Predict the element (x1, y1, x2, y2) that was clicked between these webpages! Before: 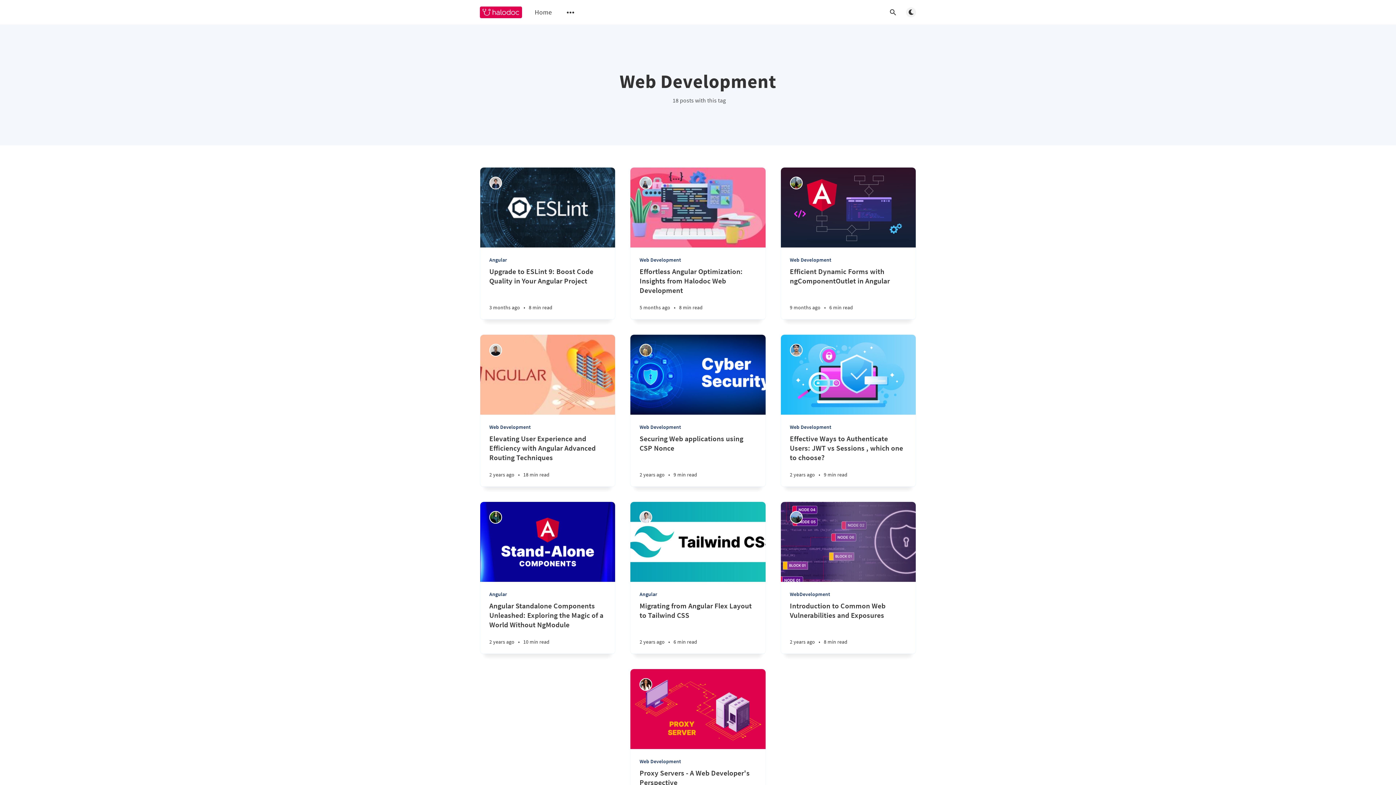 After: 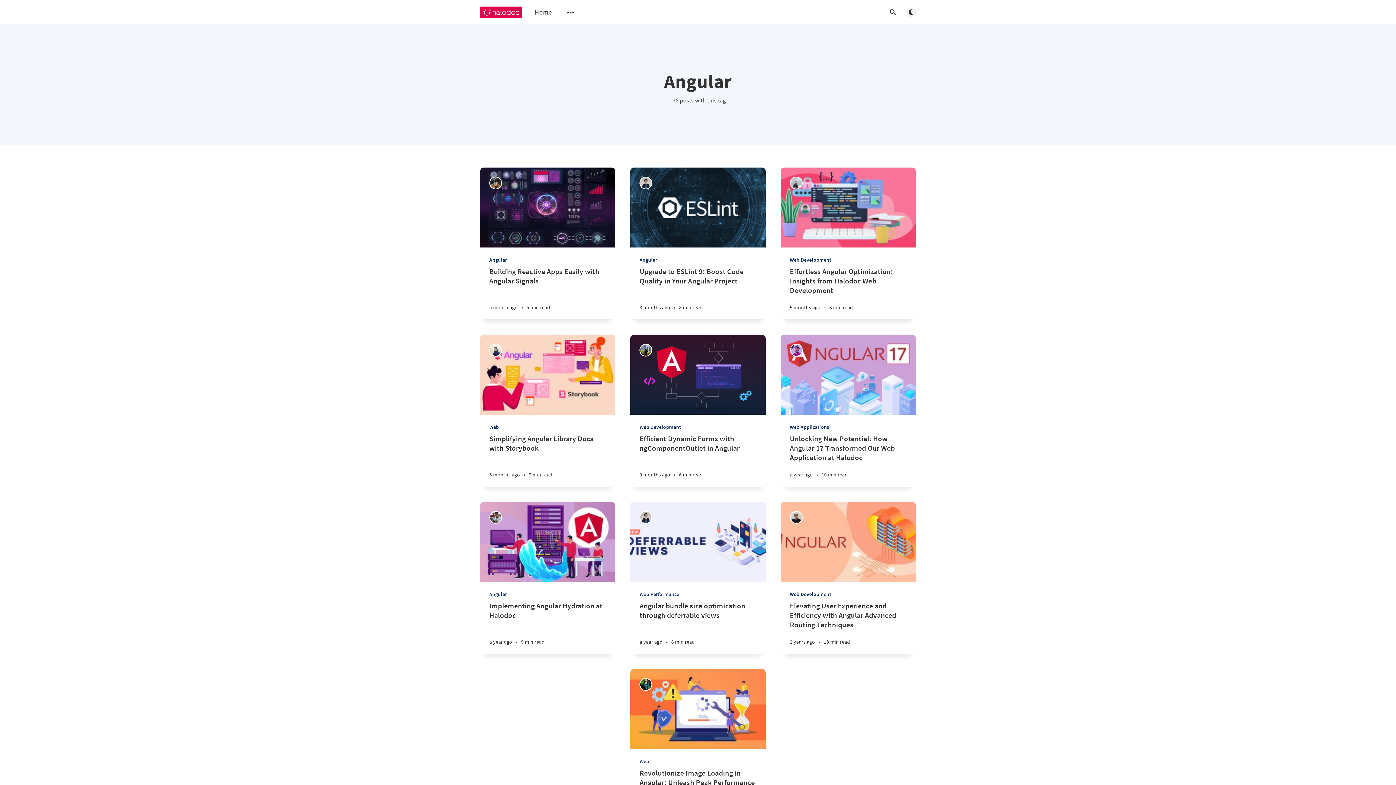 Action: bbox: (639, 591, 758, 597) label: Angular